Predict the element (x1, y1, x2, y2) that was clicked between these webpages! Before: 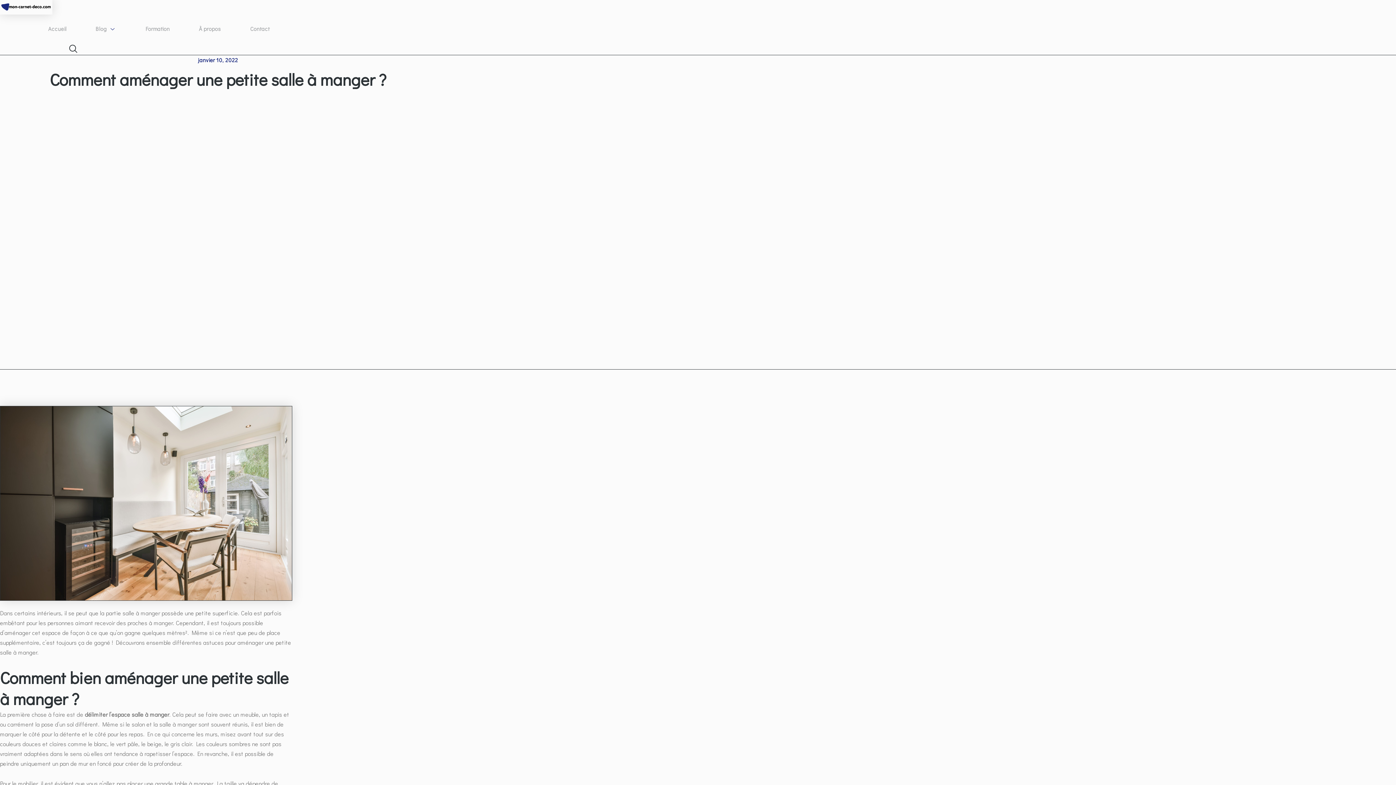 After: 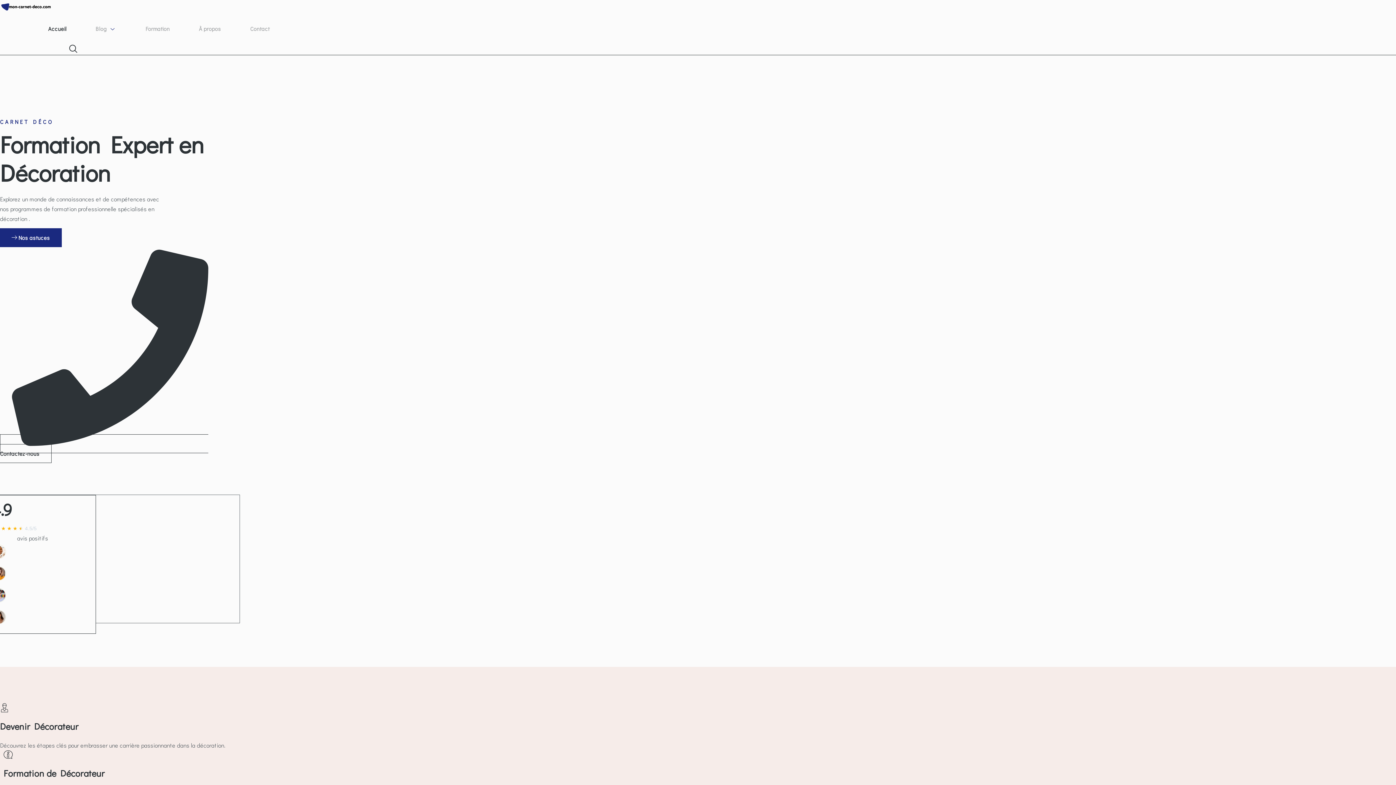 Action: bbox: (0, 0, 52, 14)